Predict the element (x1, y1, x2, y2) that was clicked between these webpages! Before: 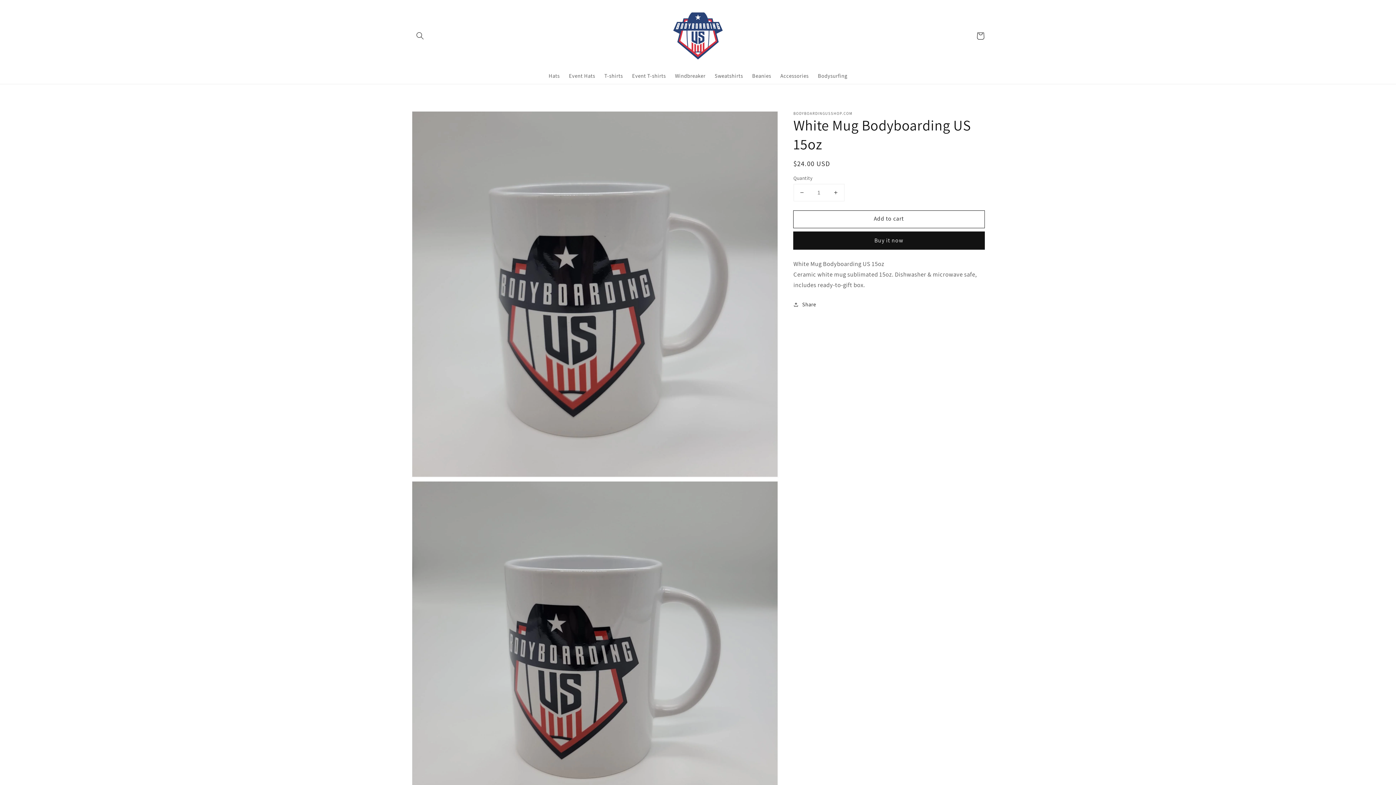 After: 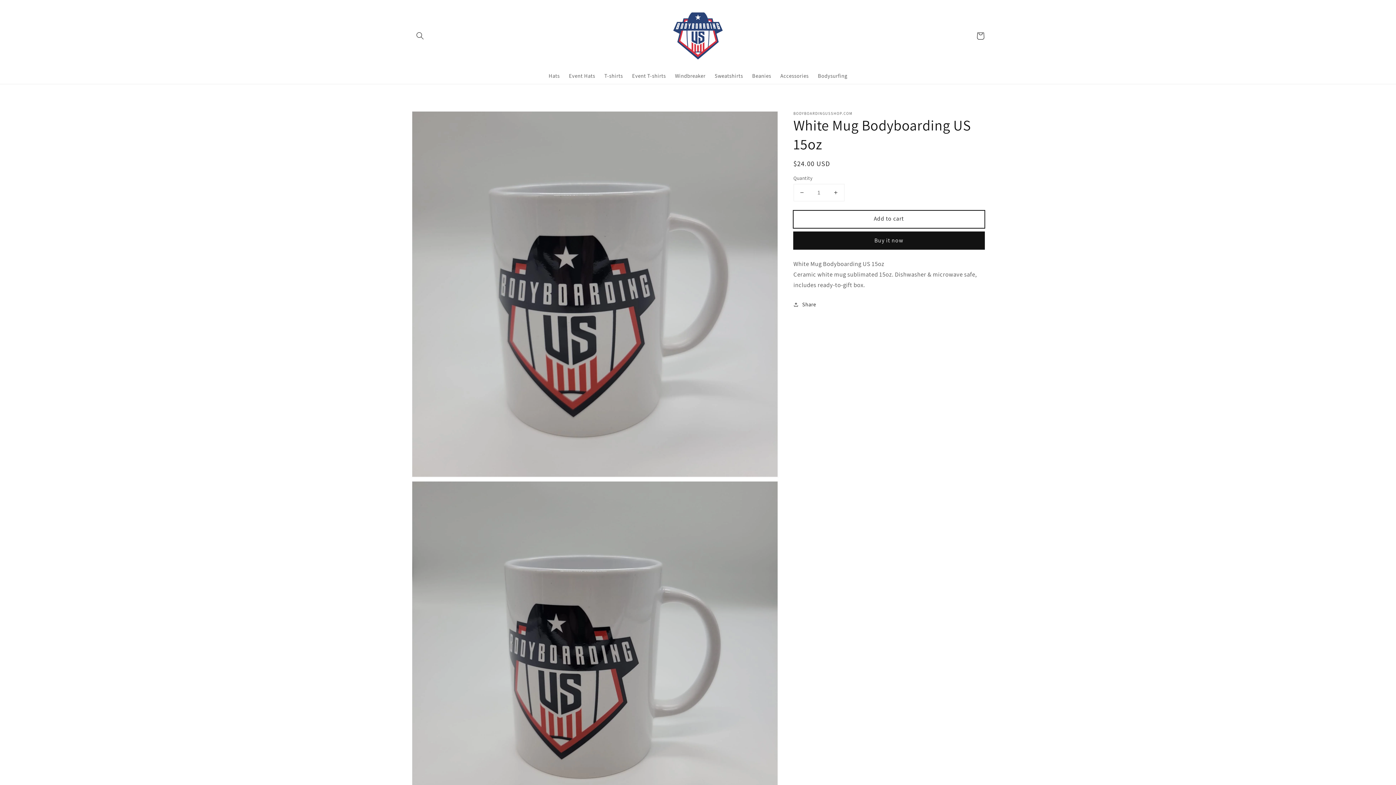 Action: label: Add to cart bbox: (793, 210, 984, 228)